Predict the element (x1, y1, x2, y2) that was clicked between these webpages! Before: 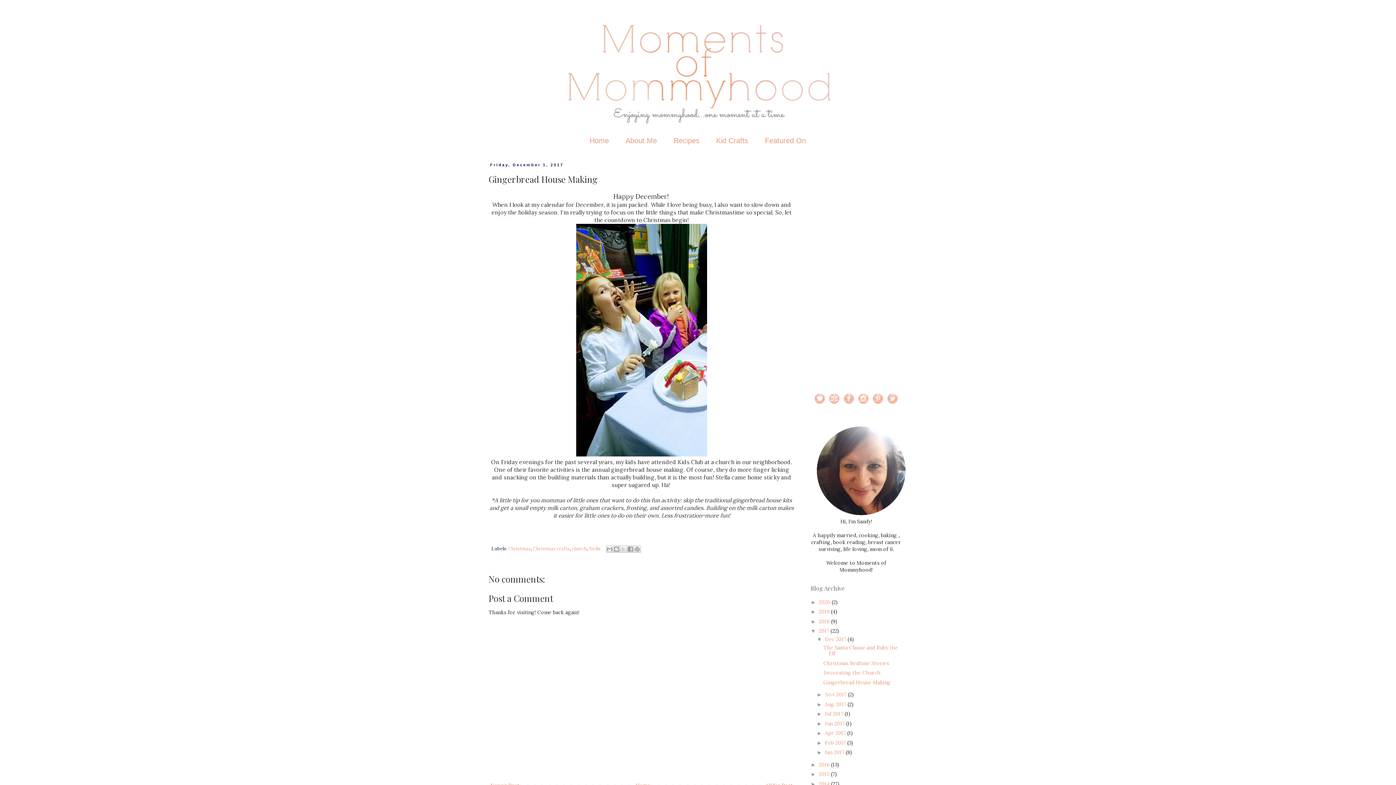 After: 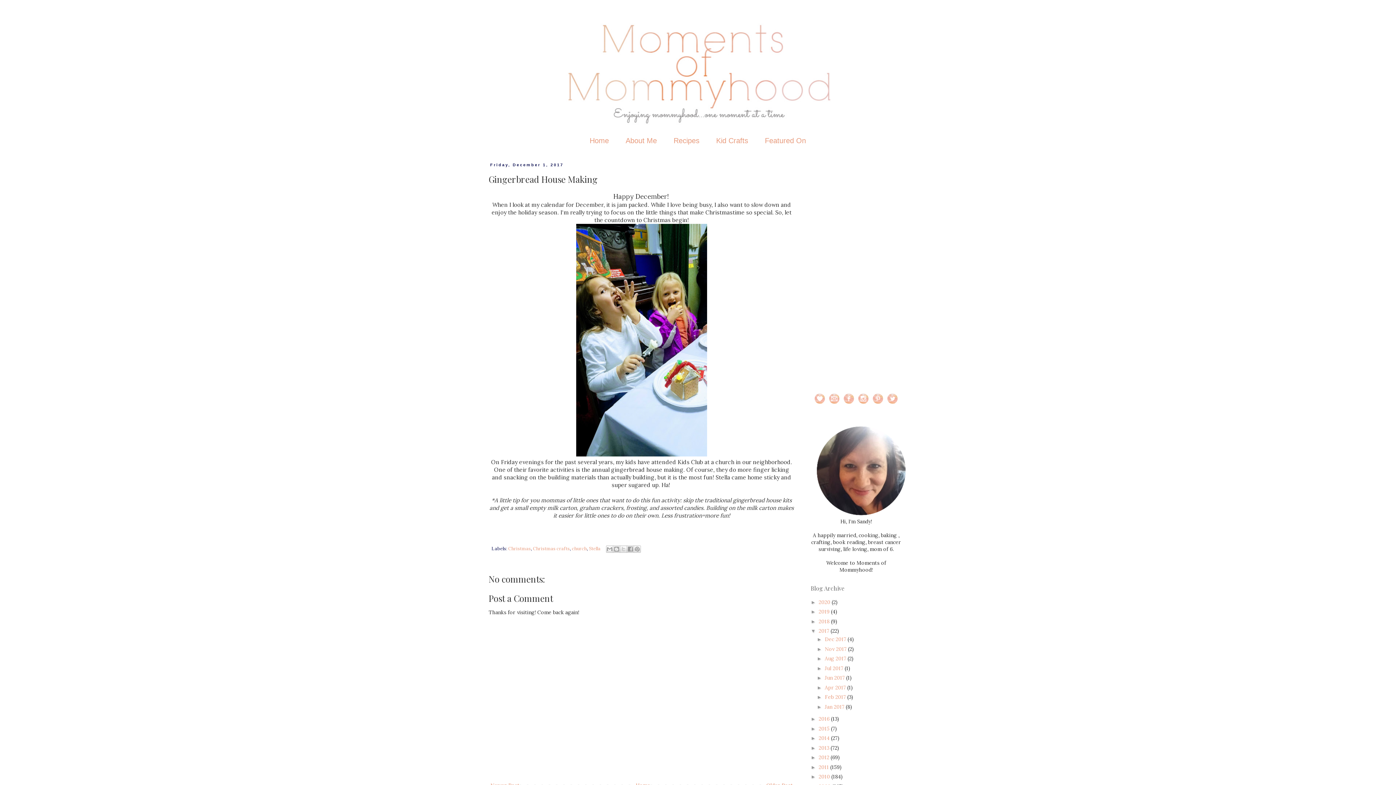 Action: label: ▼   bbox: (817, 636, 825, 642)